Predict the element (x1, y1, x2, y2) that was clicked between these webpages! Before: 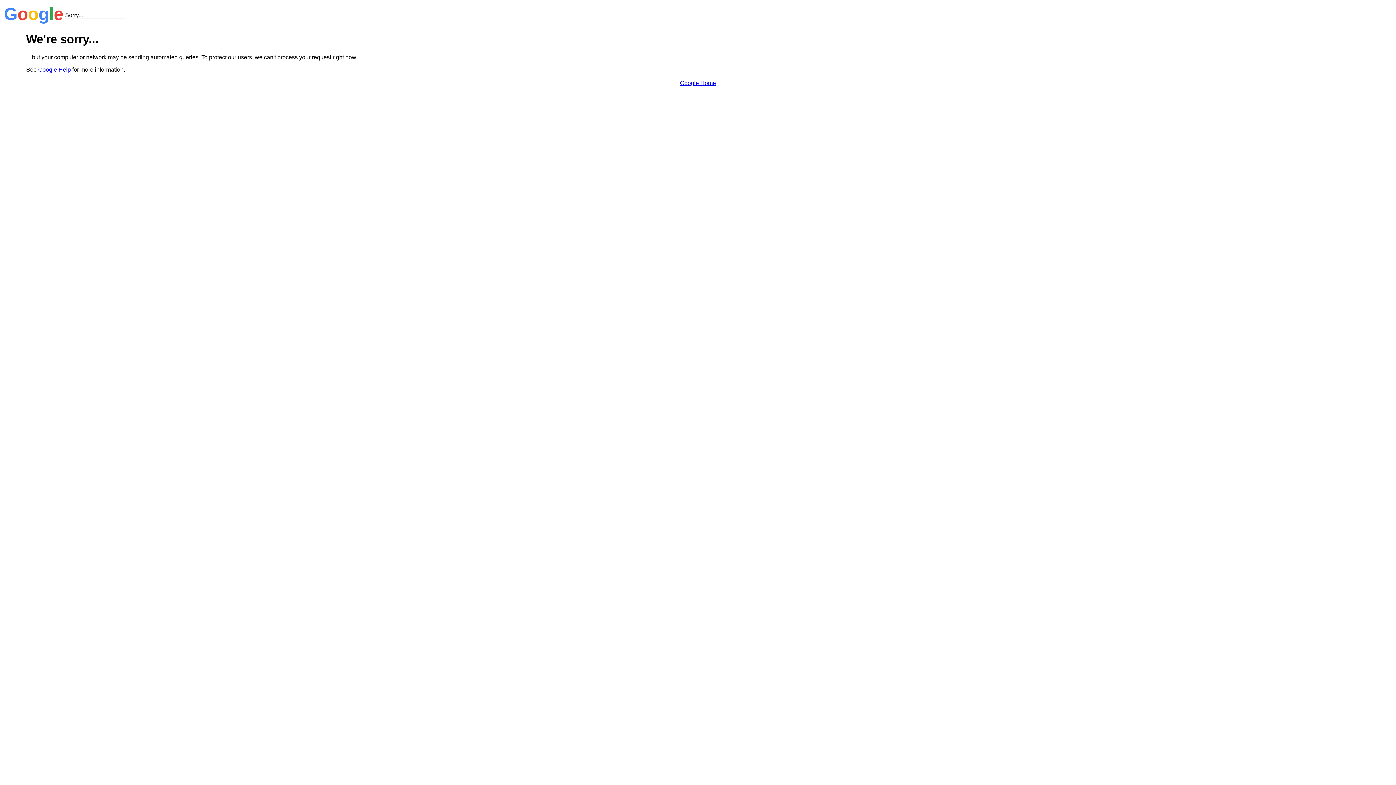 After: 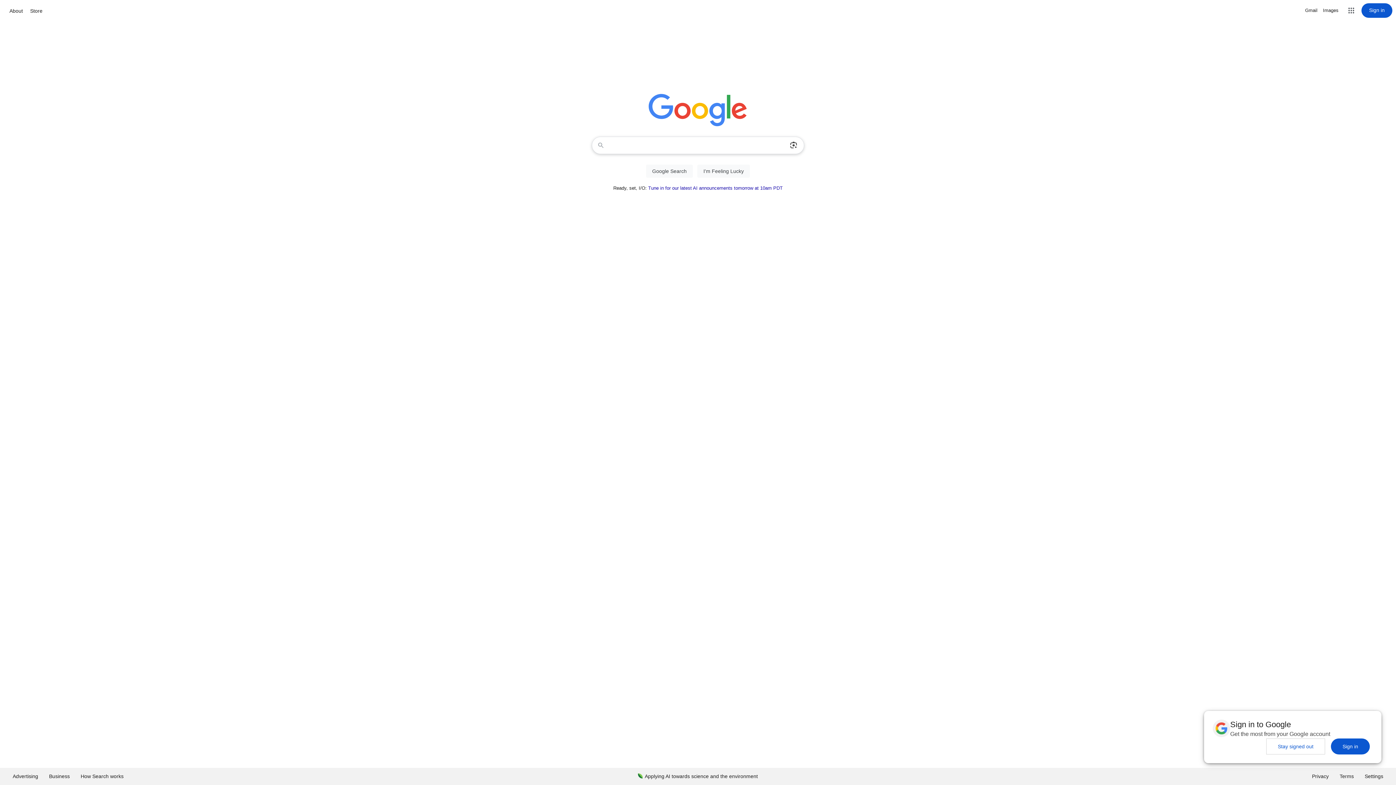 Action: bbox: (680, 79, 716, 86) label: Google Home